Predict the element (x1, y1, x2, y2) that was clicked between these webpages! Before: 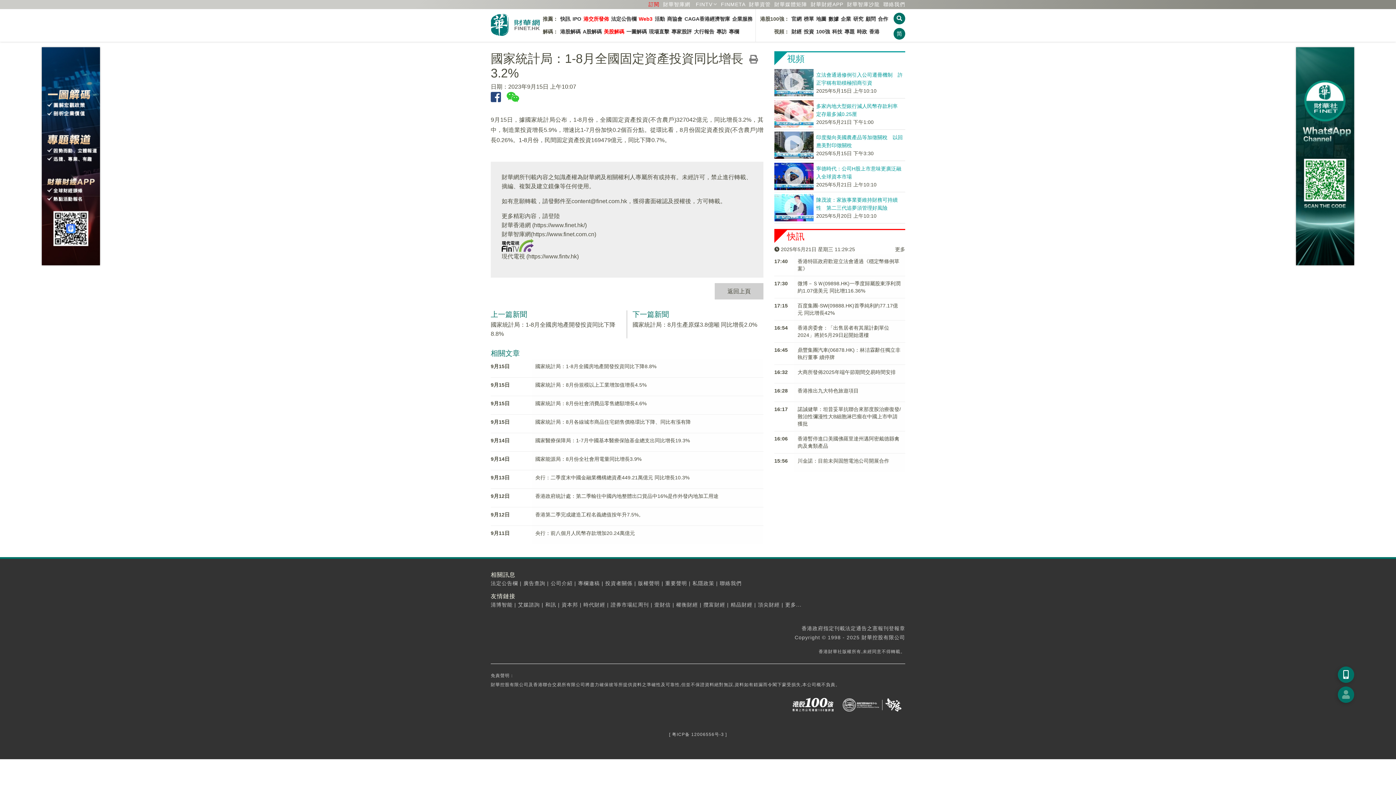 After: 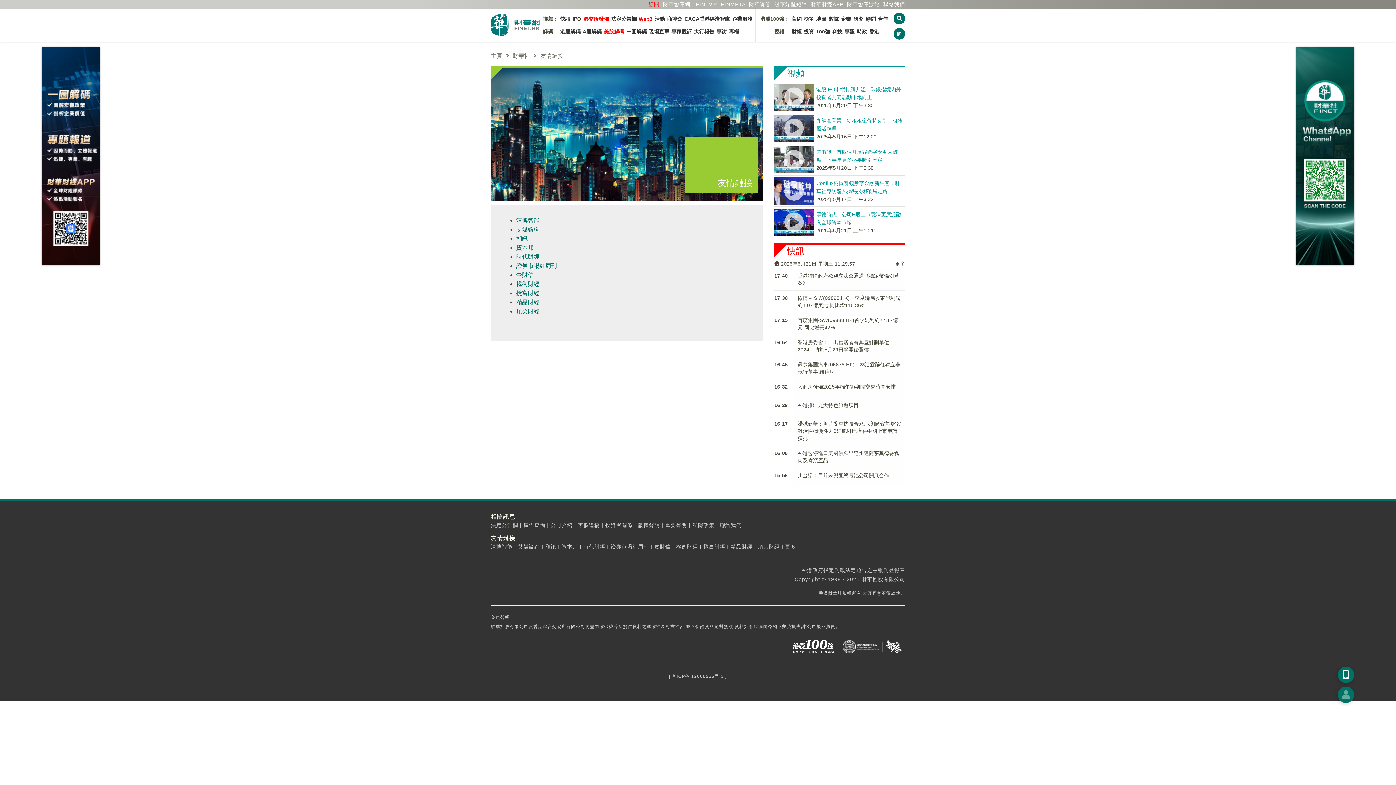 Action: bbox: (785, 602, 801, 608) label: 更多...